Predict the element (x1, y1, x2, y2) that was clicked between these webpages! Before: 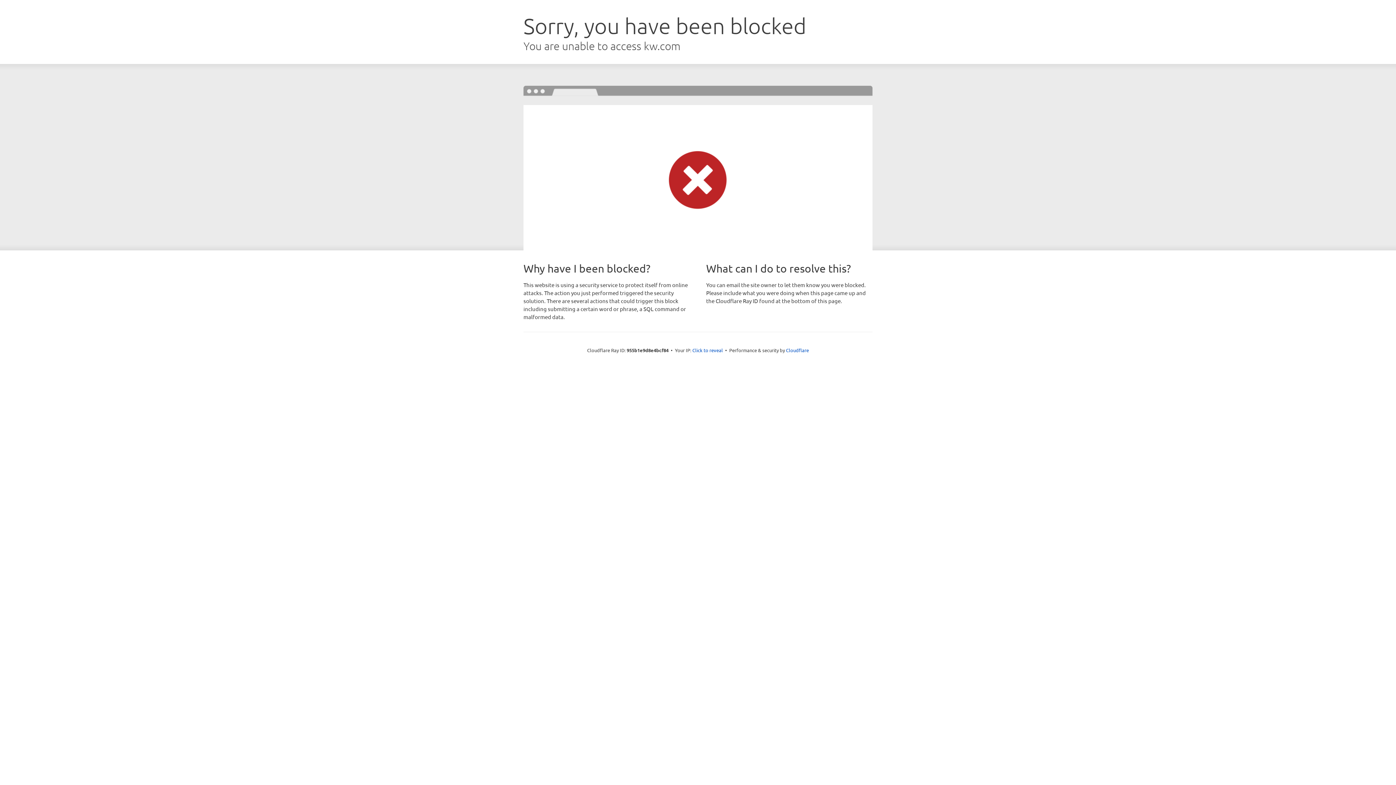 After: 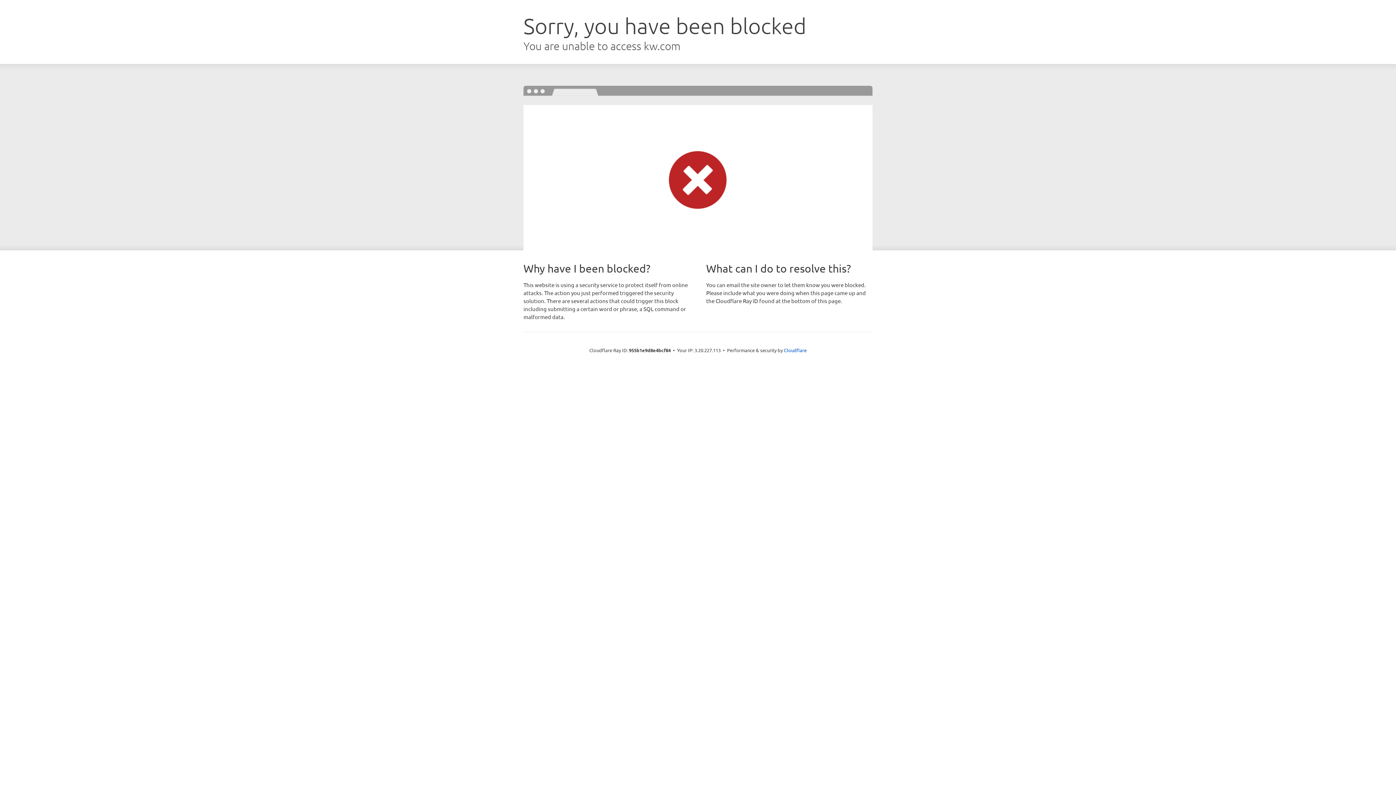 Action: label: Click to reveal bbox: (692, 346, 723, 353)